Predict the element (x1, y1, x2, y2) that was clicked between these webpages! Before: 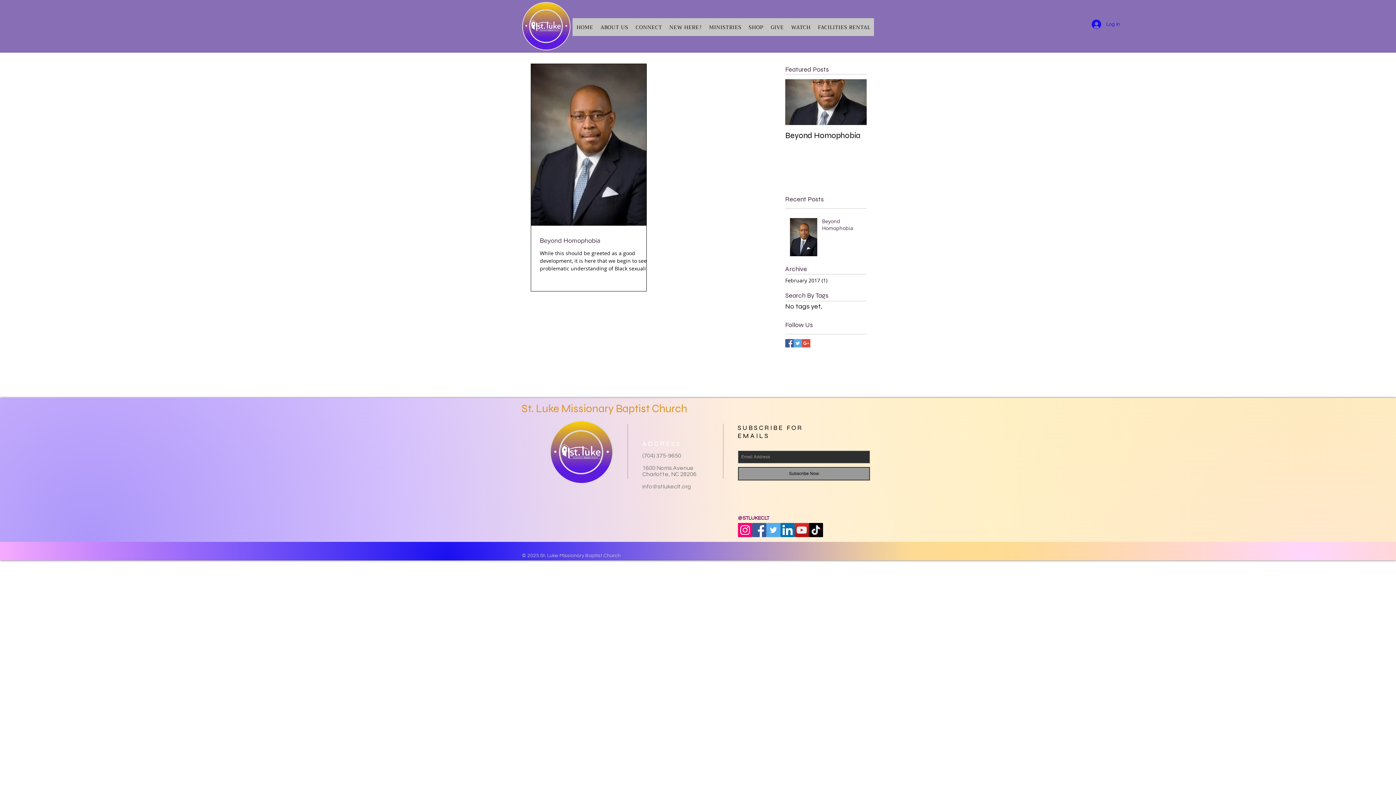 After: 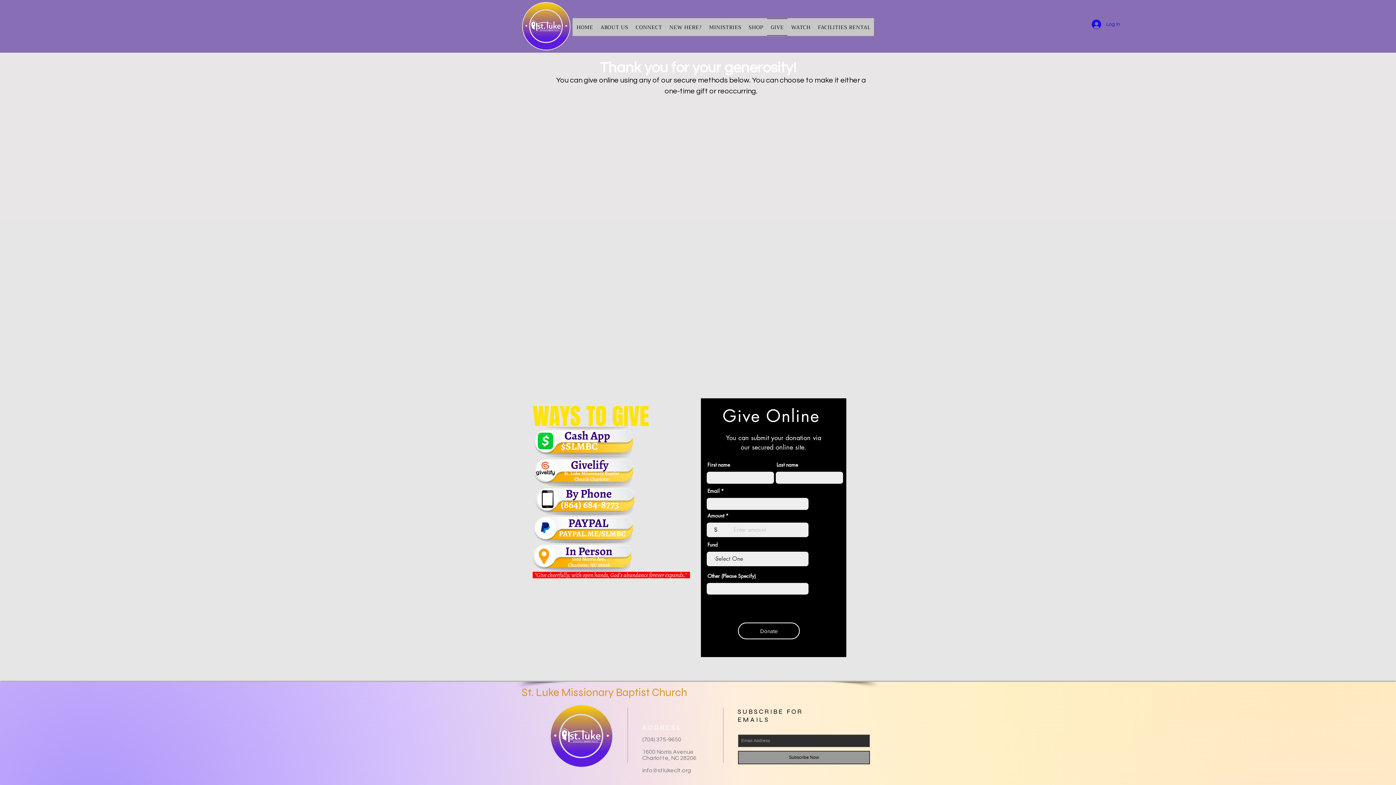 Action: label: GIVE bbox: (767, 18, 787, 35)